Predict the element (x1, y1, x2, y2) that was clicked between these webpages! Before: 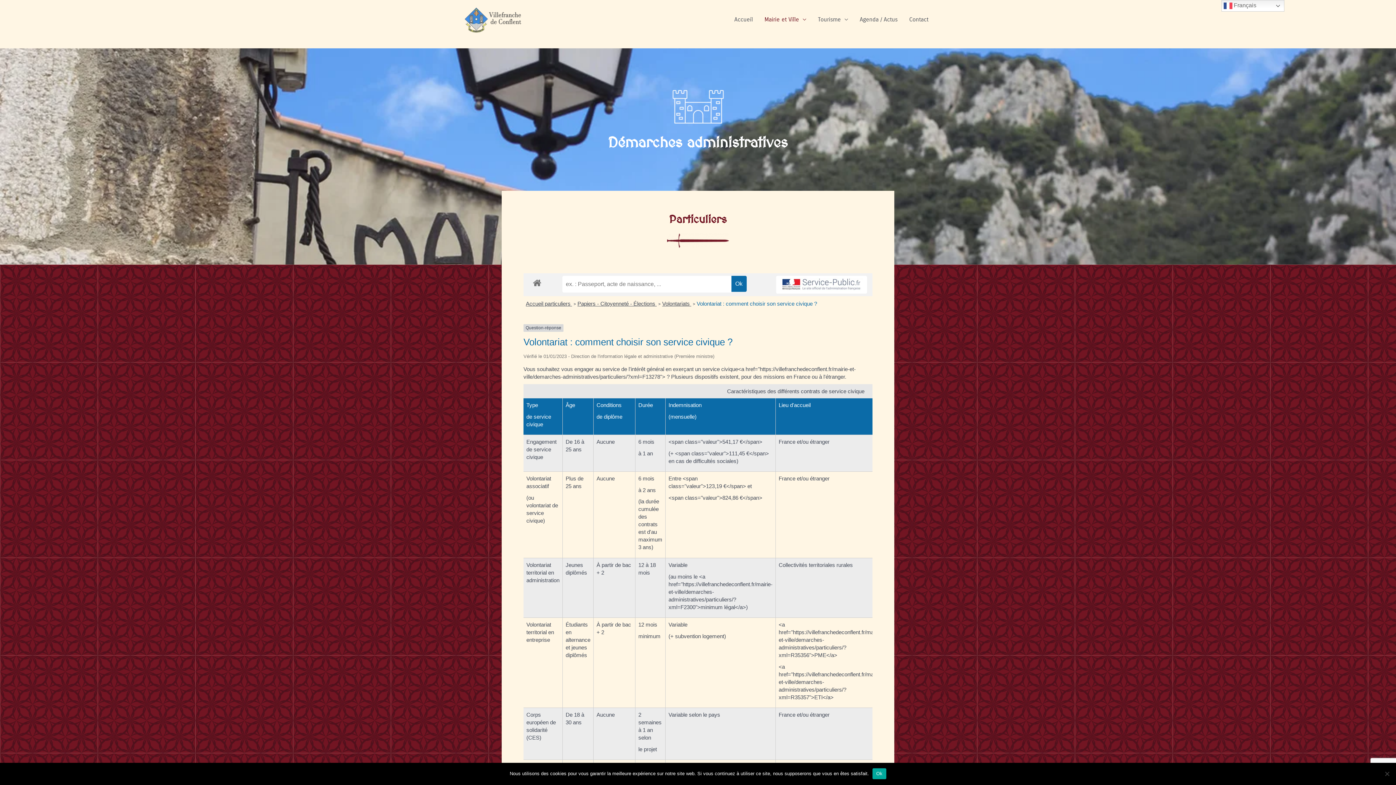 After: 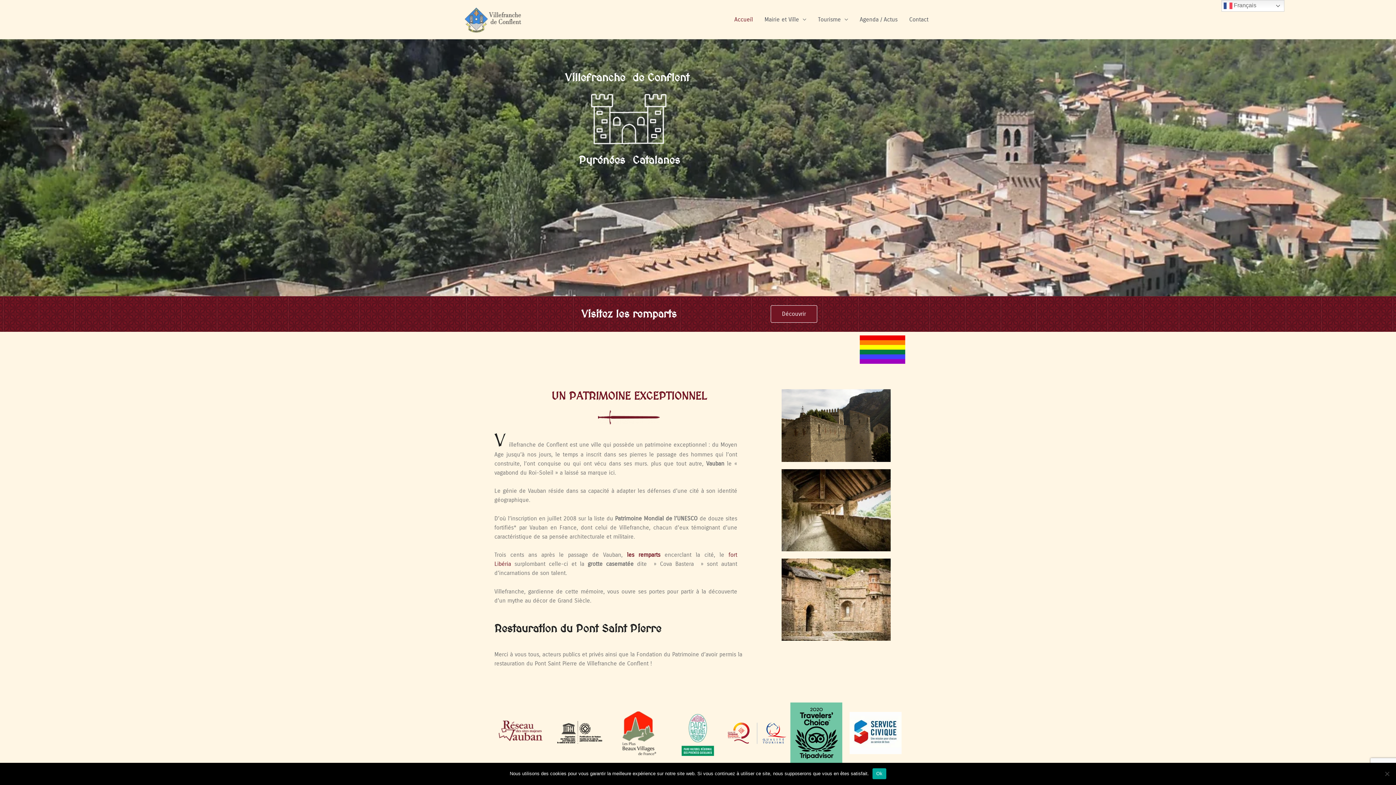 Action: bbox: (728, 7, 758, 31) label: Accueil